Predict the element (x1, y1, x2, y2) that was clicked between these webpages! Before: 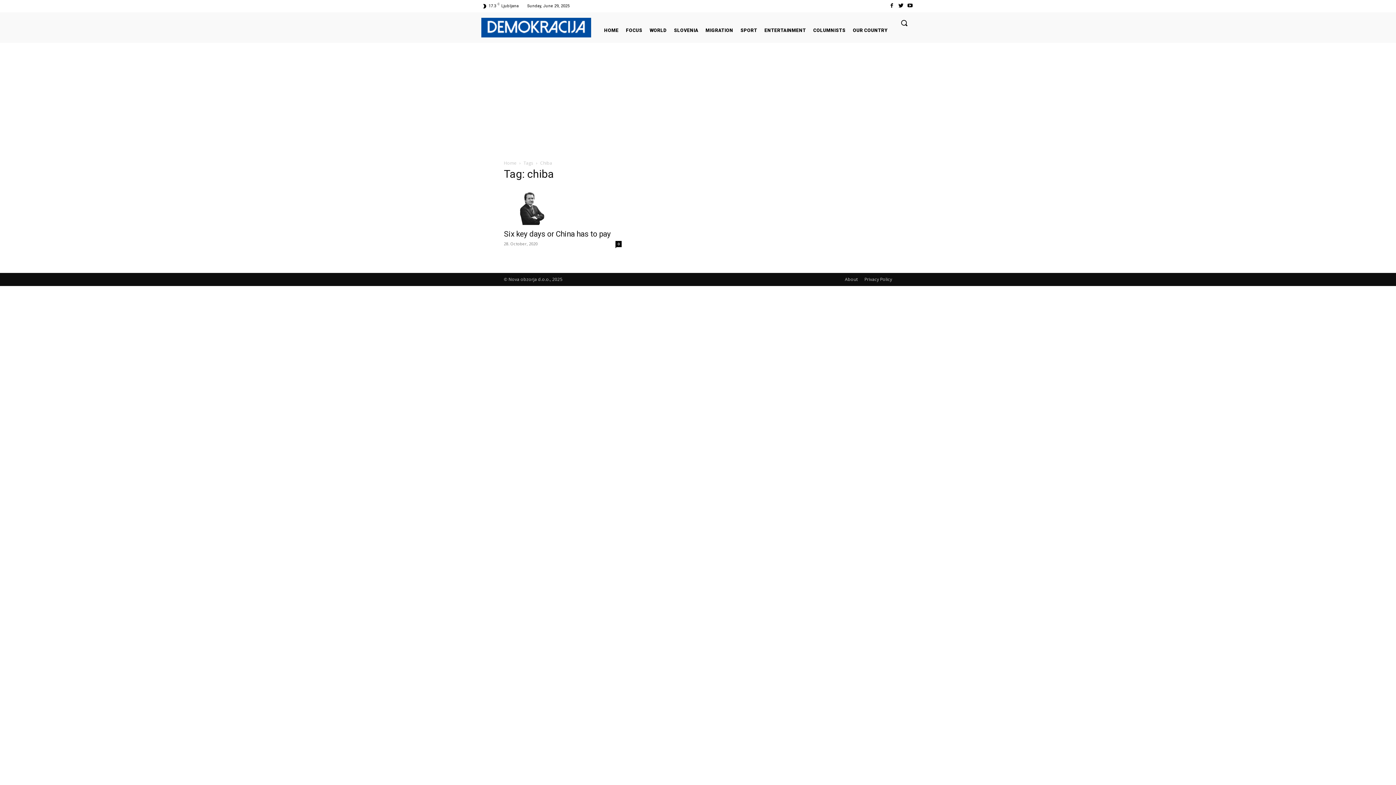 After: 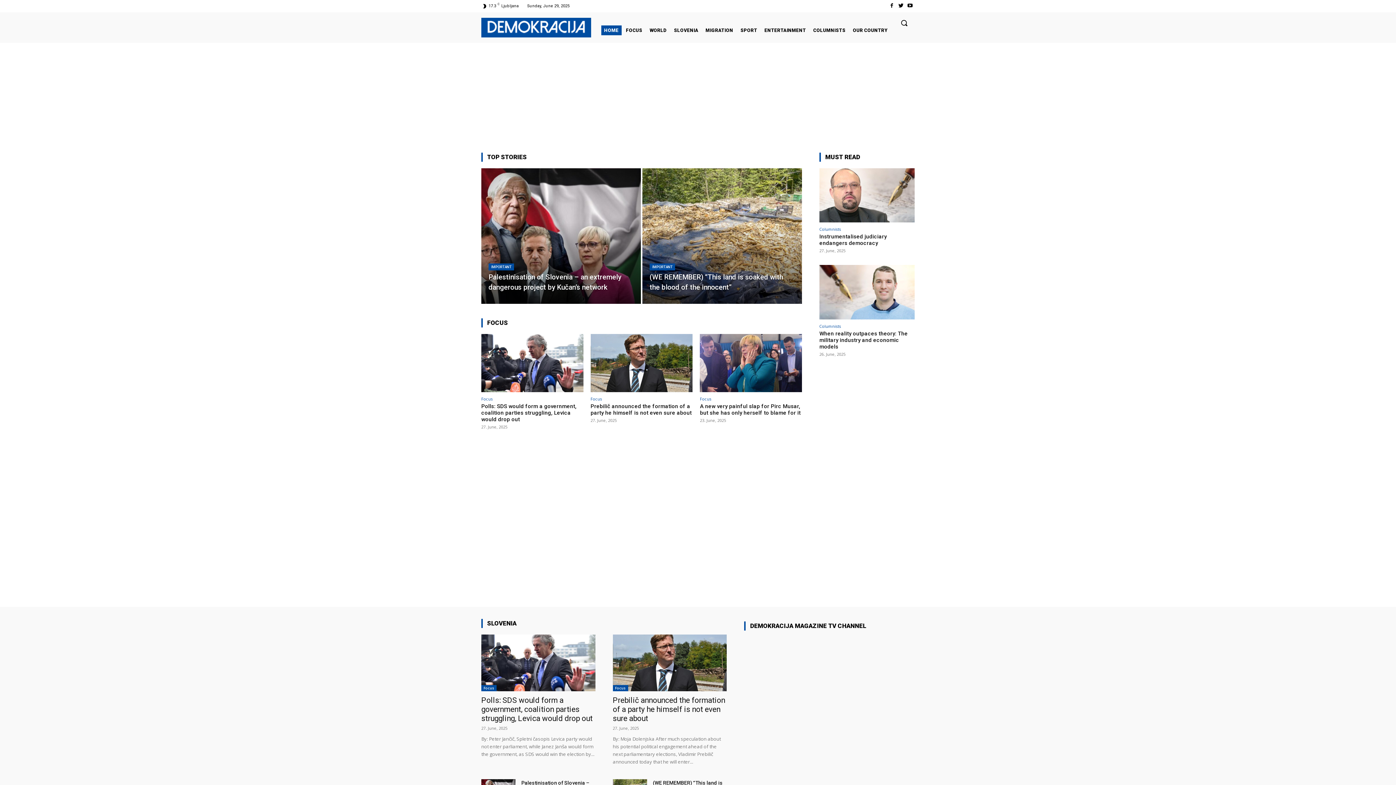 Action: bbox: (504, 160, 516, 166) label: Home